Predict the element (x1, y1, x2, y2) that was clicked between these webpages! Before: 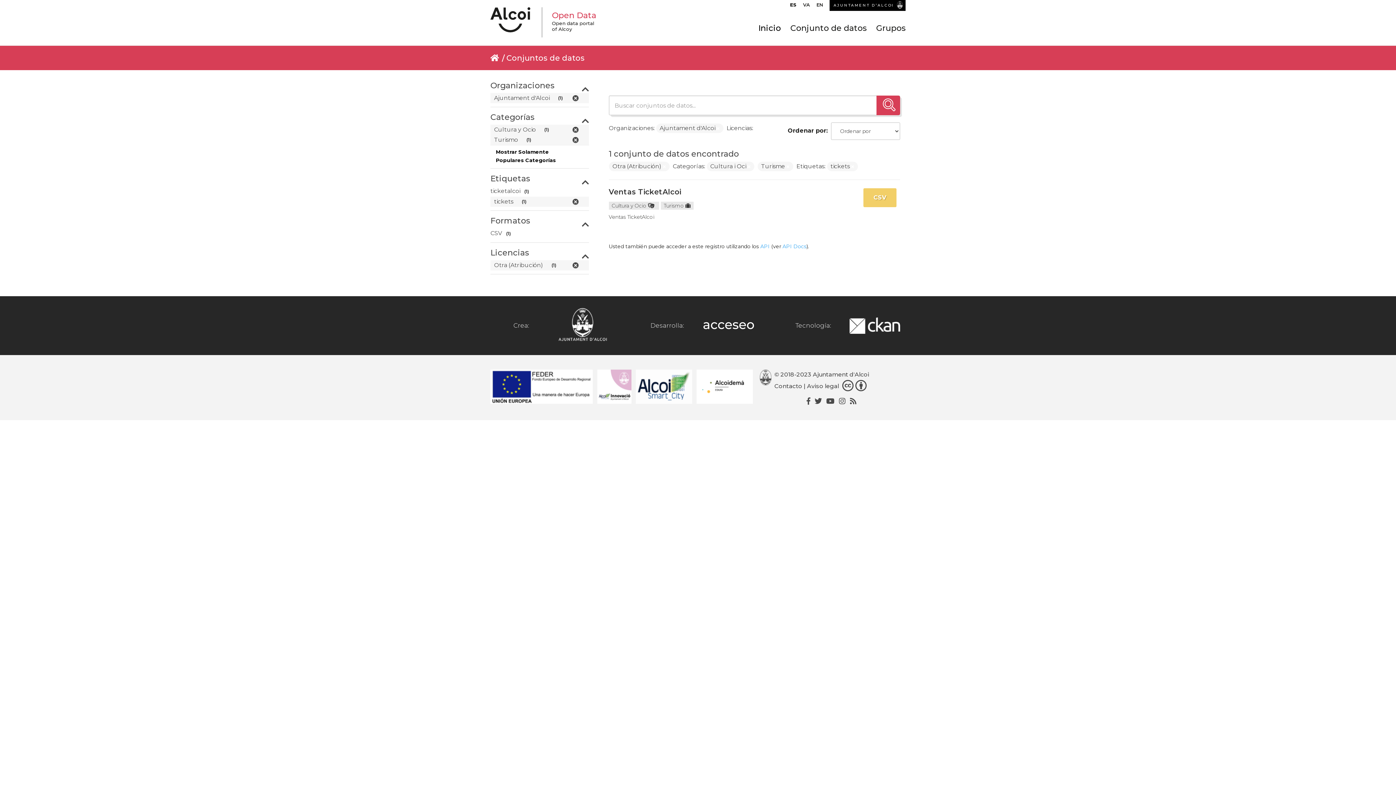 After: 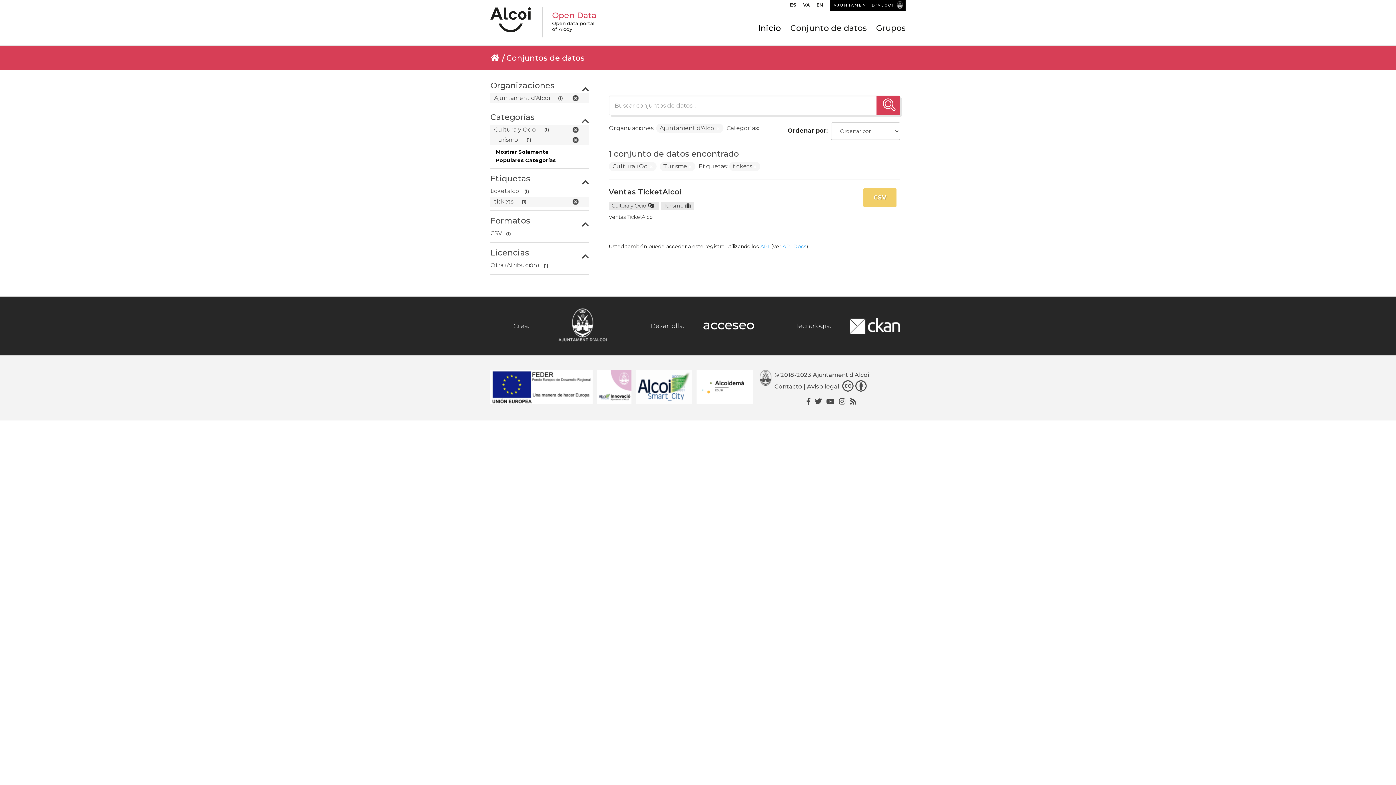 Action: bbox: (663, 164, 666, 169)